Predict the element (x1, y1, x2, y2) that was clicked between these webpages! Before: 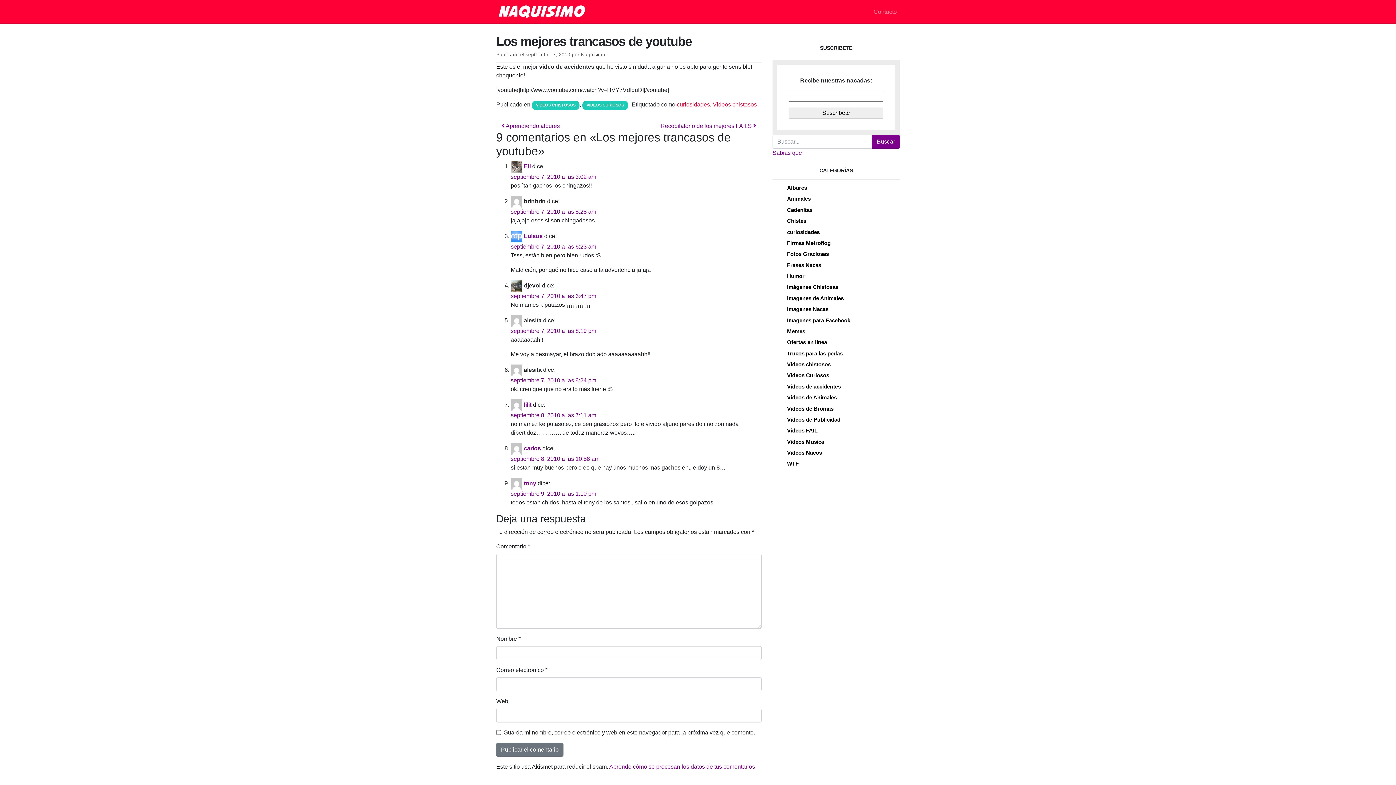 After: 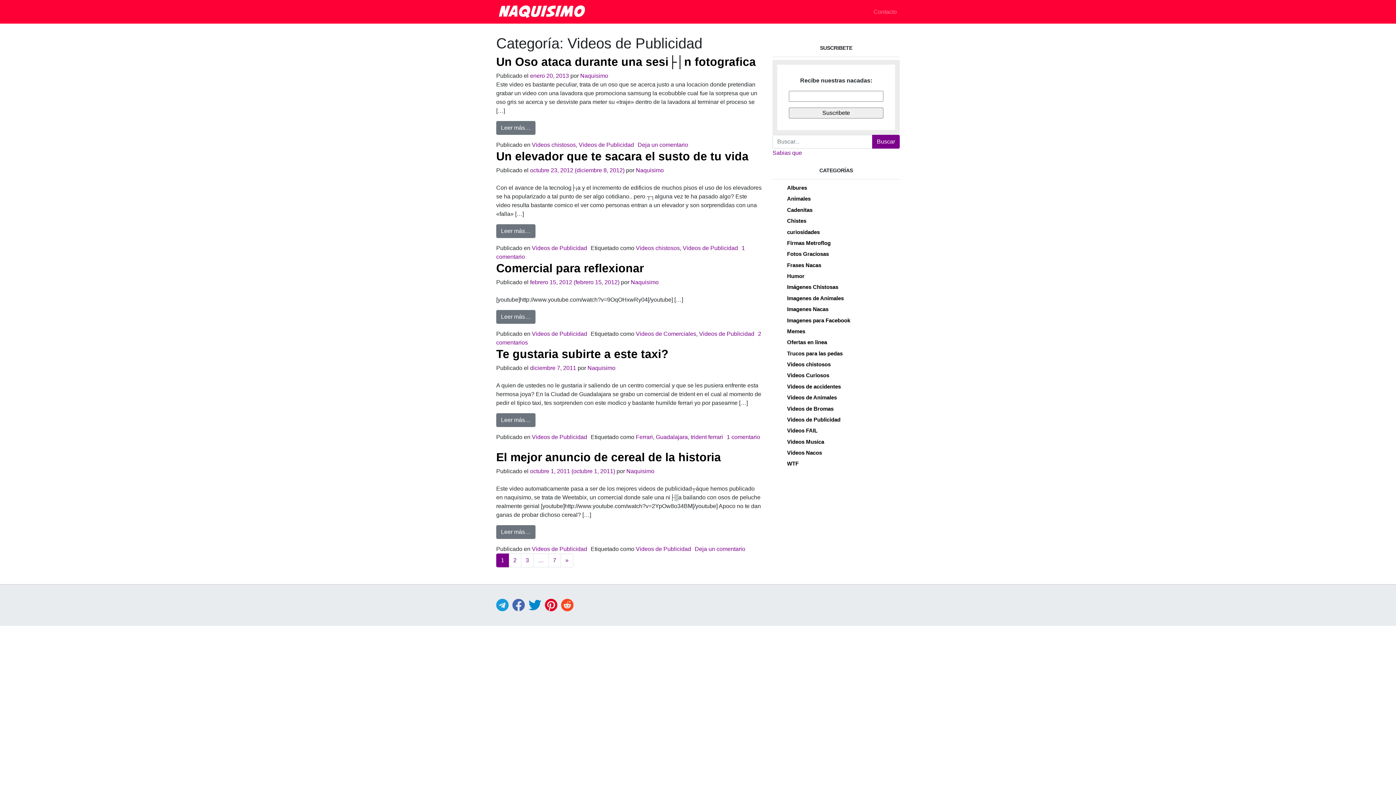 Action: bbox: (787, 416, 840, 422) label: Videos de Publicidad